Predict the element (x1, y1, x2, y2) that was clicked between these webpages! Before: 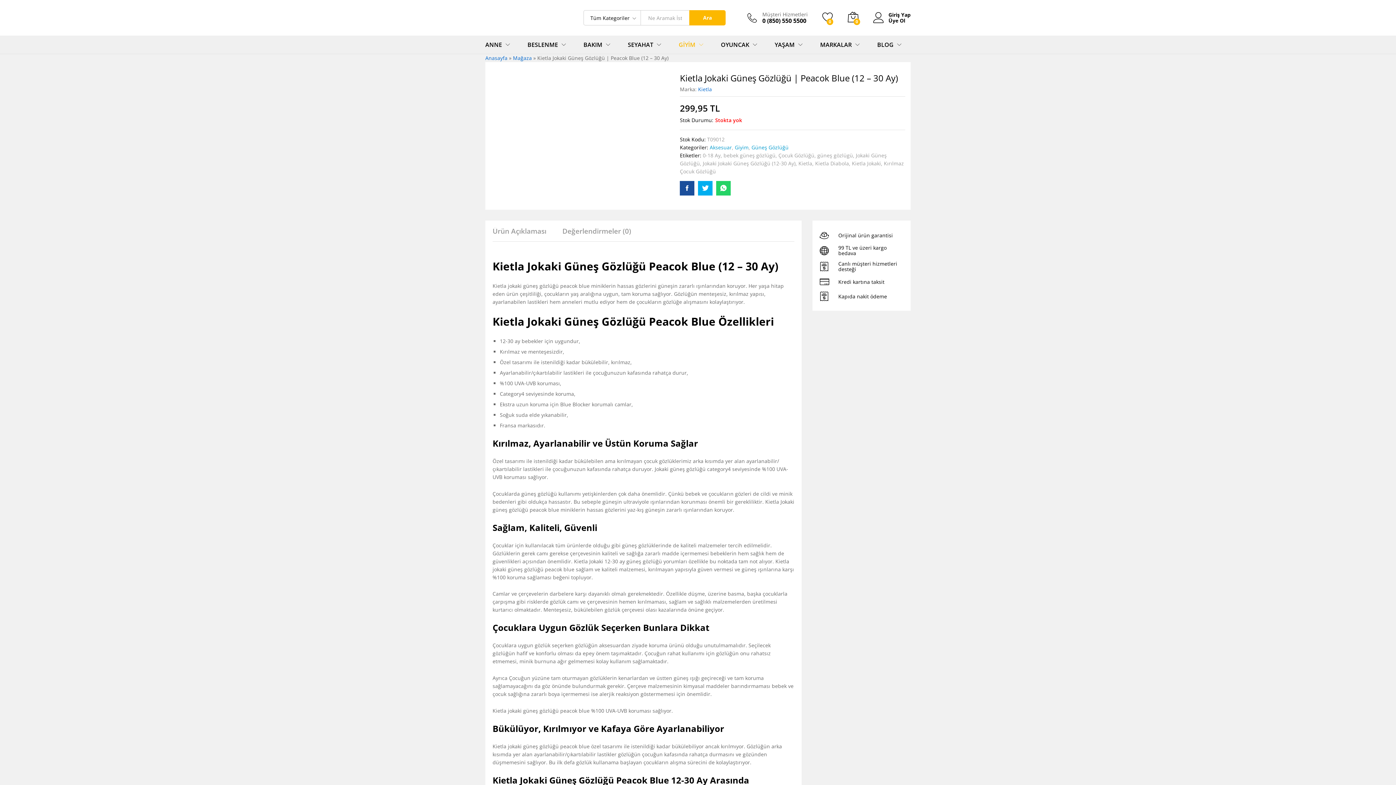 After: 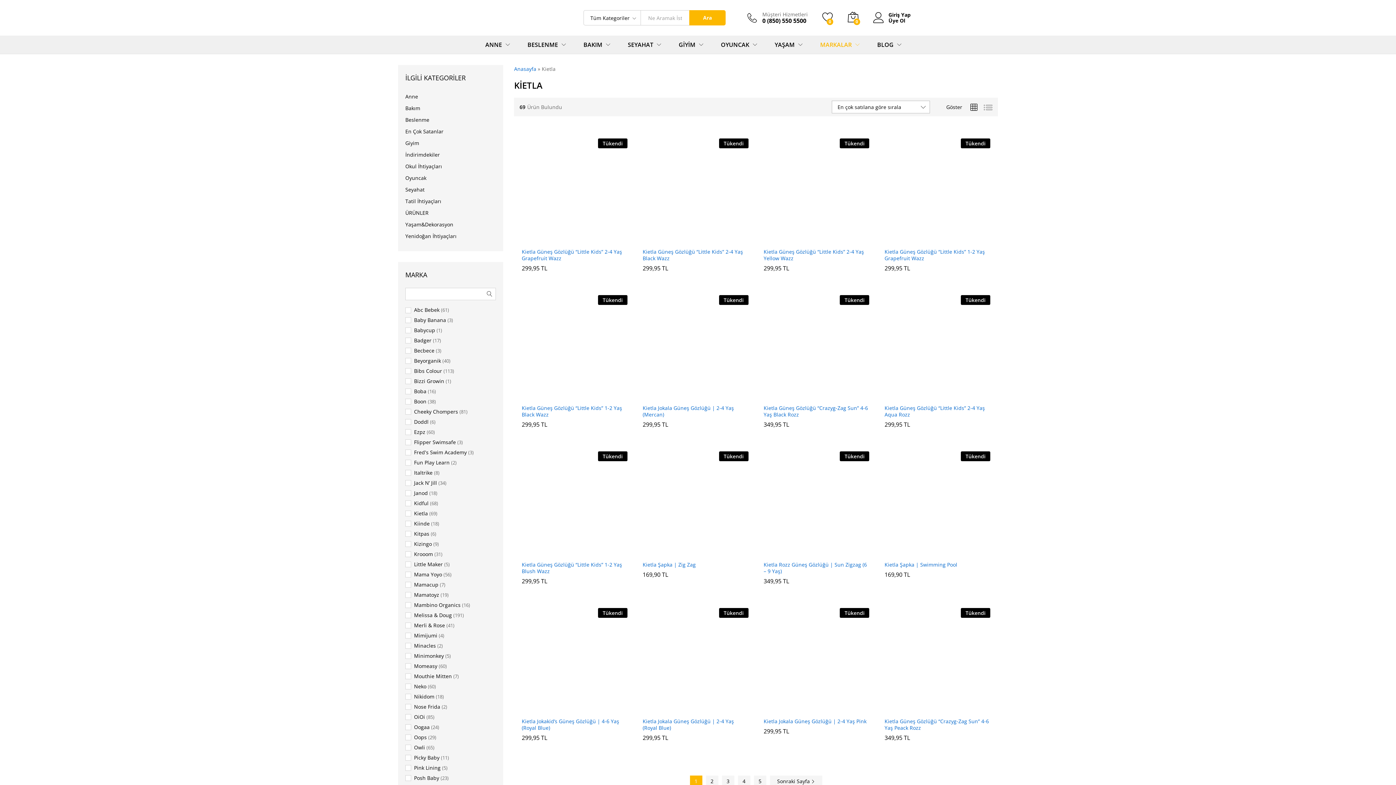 Action: label: Kietla bbox: (698, 85, 712, 92)